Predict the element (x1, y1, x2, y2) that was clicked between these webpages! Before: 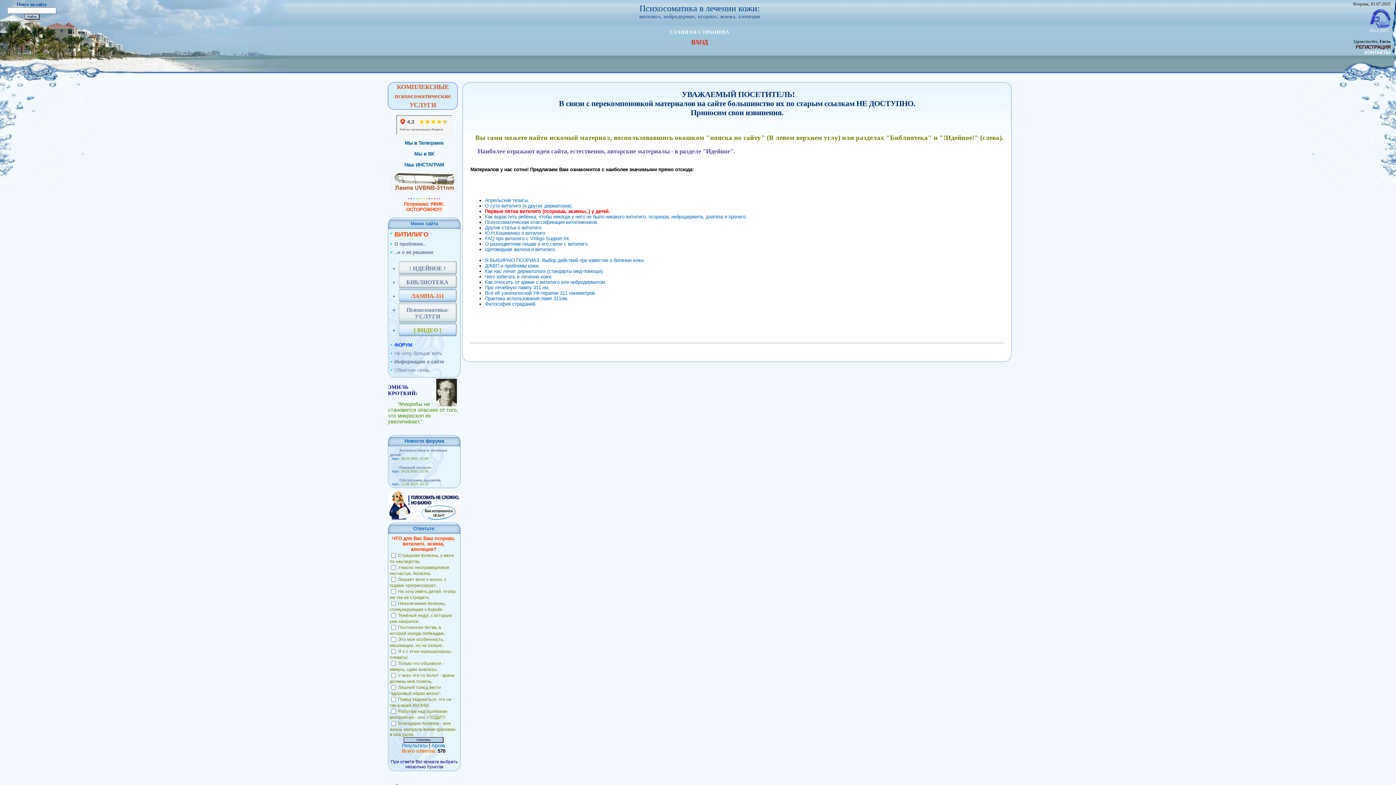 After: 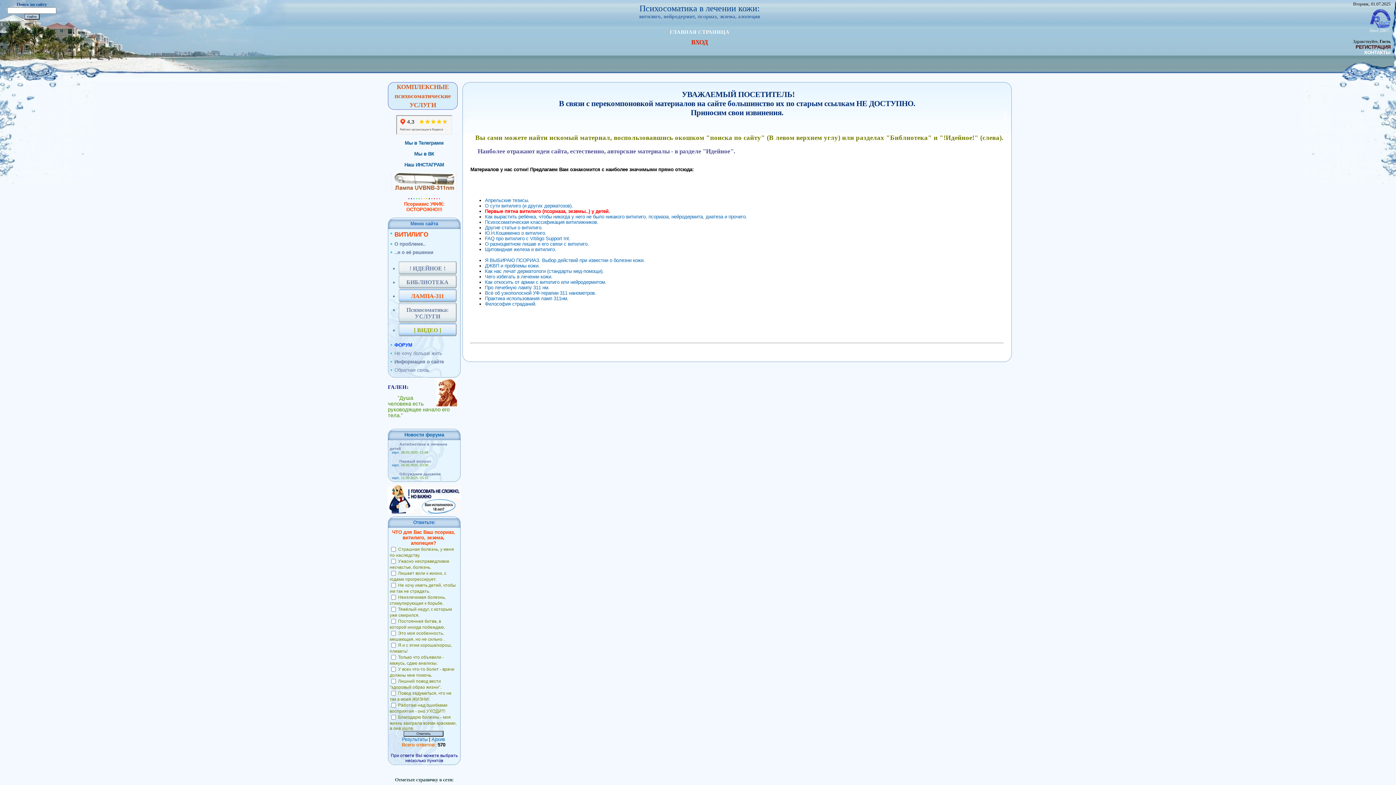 Action: label: О сути витилиго (и других дерматозов). bbox: (485, 203, 573, 208)